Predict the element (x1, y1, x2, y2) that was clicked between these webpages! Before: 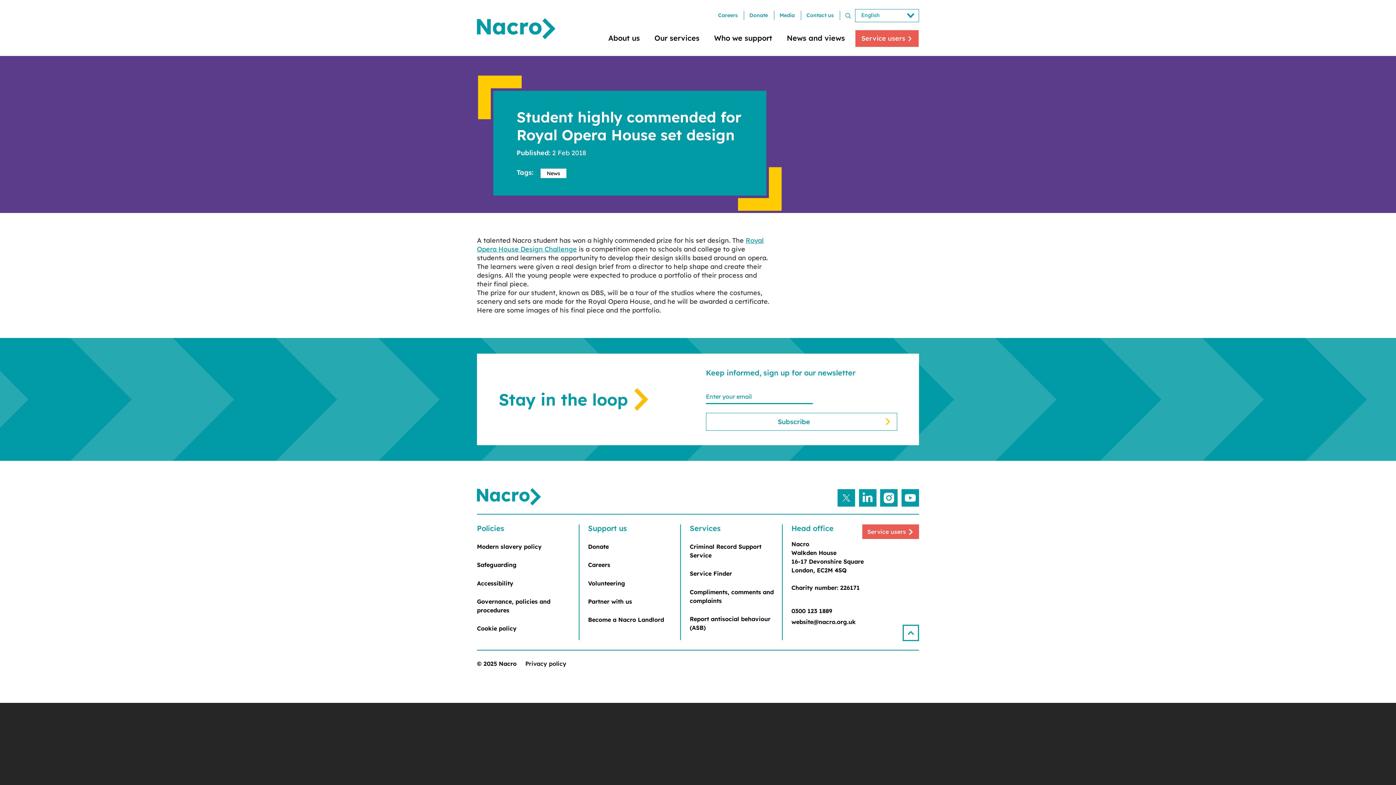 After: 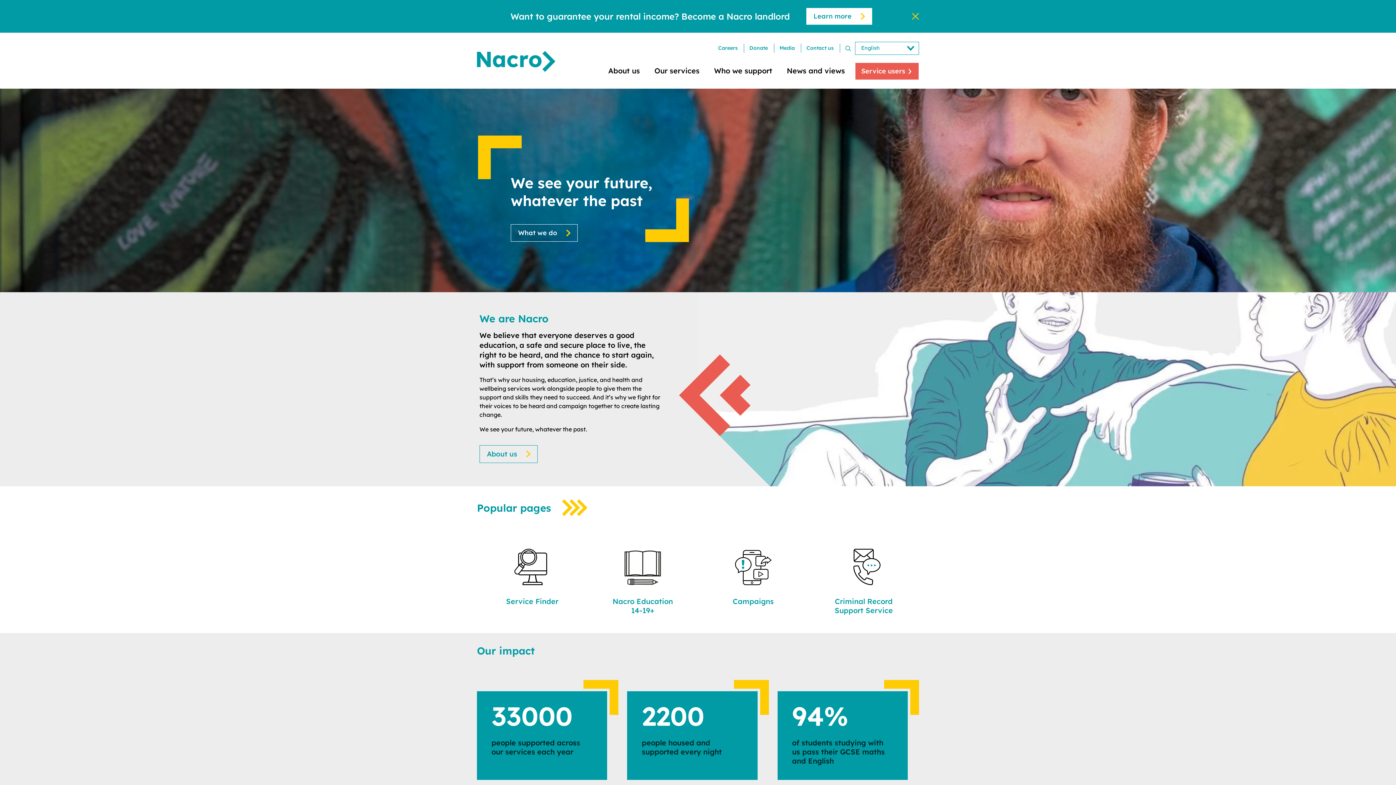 Action: bbox: (477, 18, 555, 39) label: Nacro